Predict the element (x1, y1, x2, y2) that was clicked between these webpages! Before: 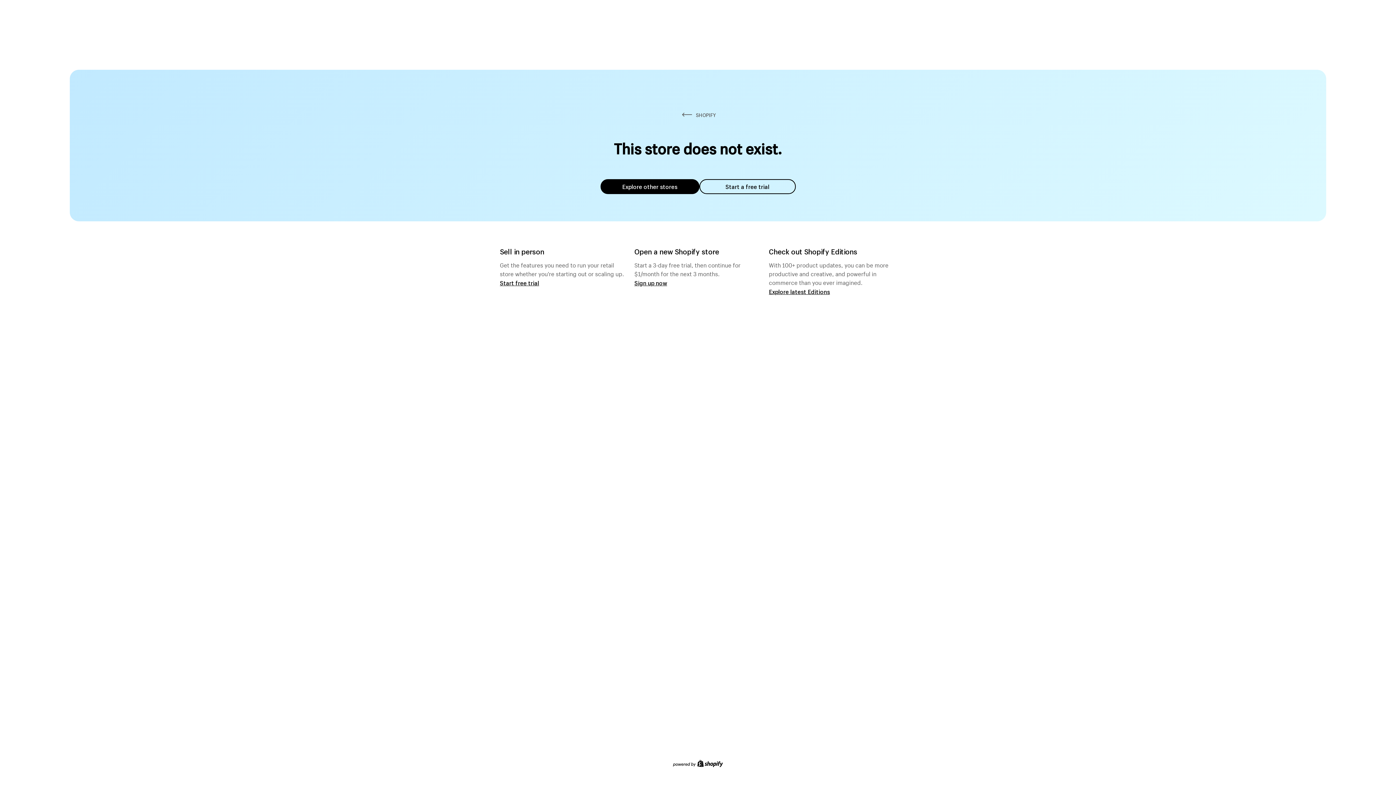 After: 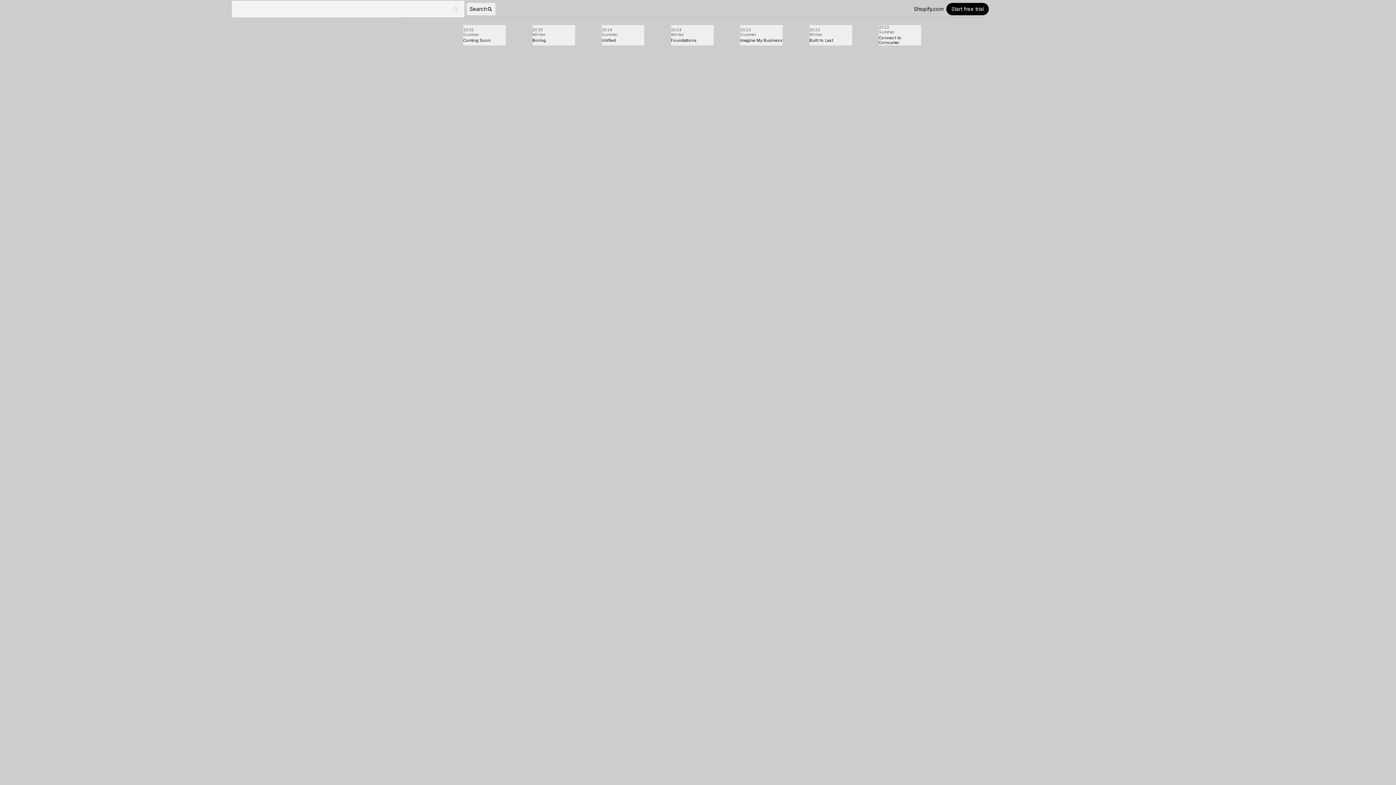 Action: bbox: (769, 287, 830, 295) label: Explore latest Editions